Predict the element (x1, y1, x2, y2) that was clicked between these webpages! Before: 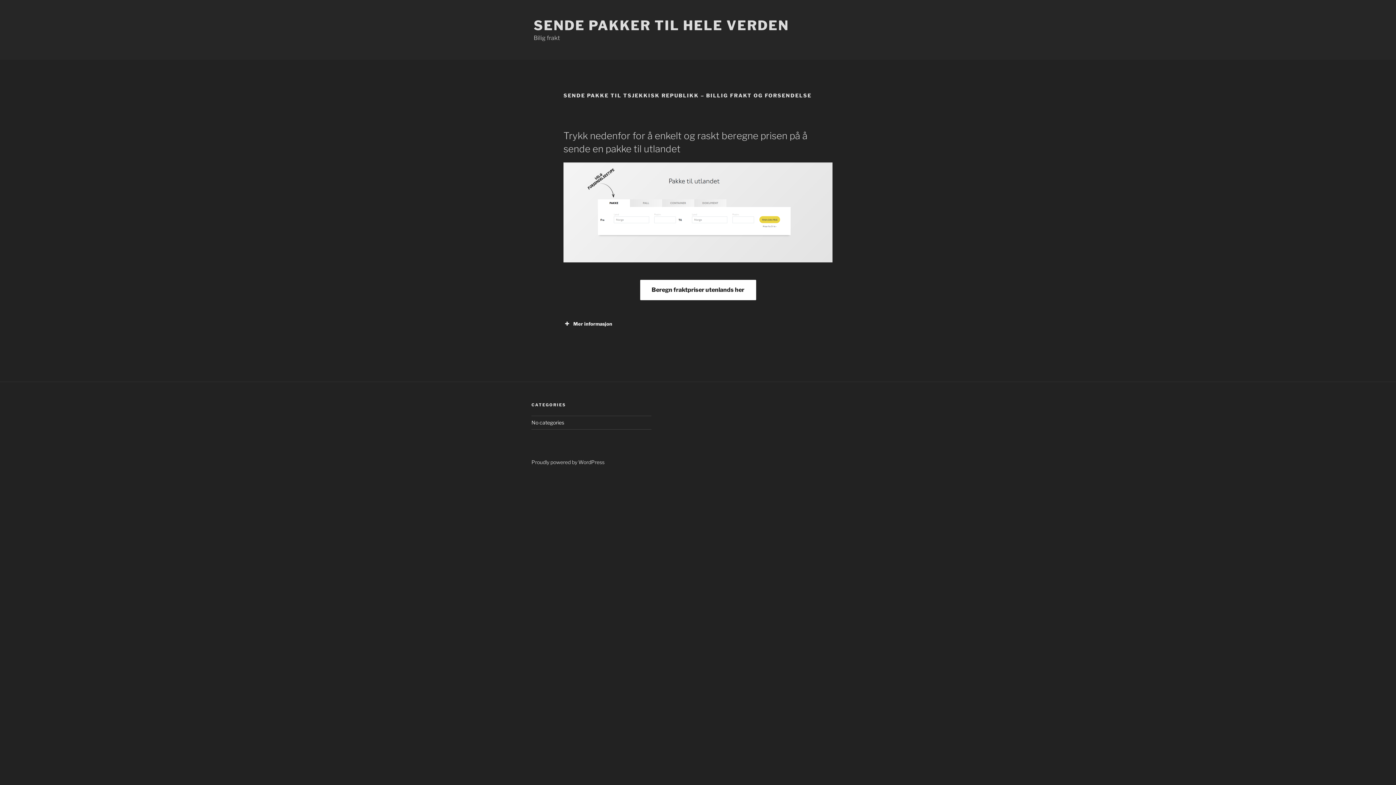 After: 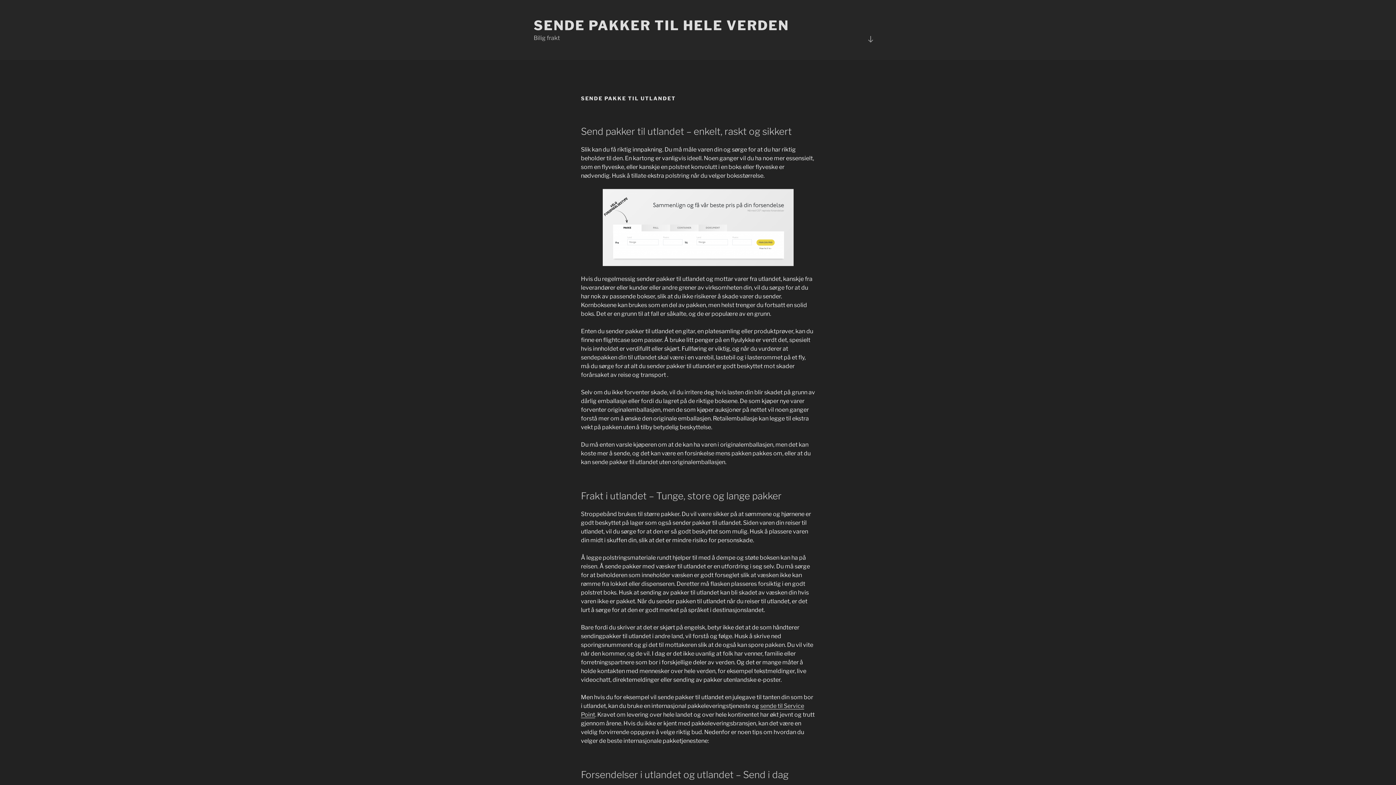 Action: label: SENDE PAKKER TIL HELE VERDEN bbox: (533, 17, 789, 33)